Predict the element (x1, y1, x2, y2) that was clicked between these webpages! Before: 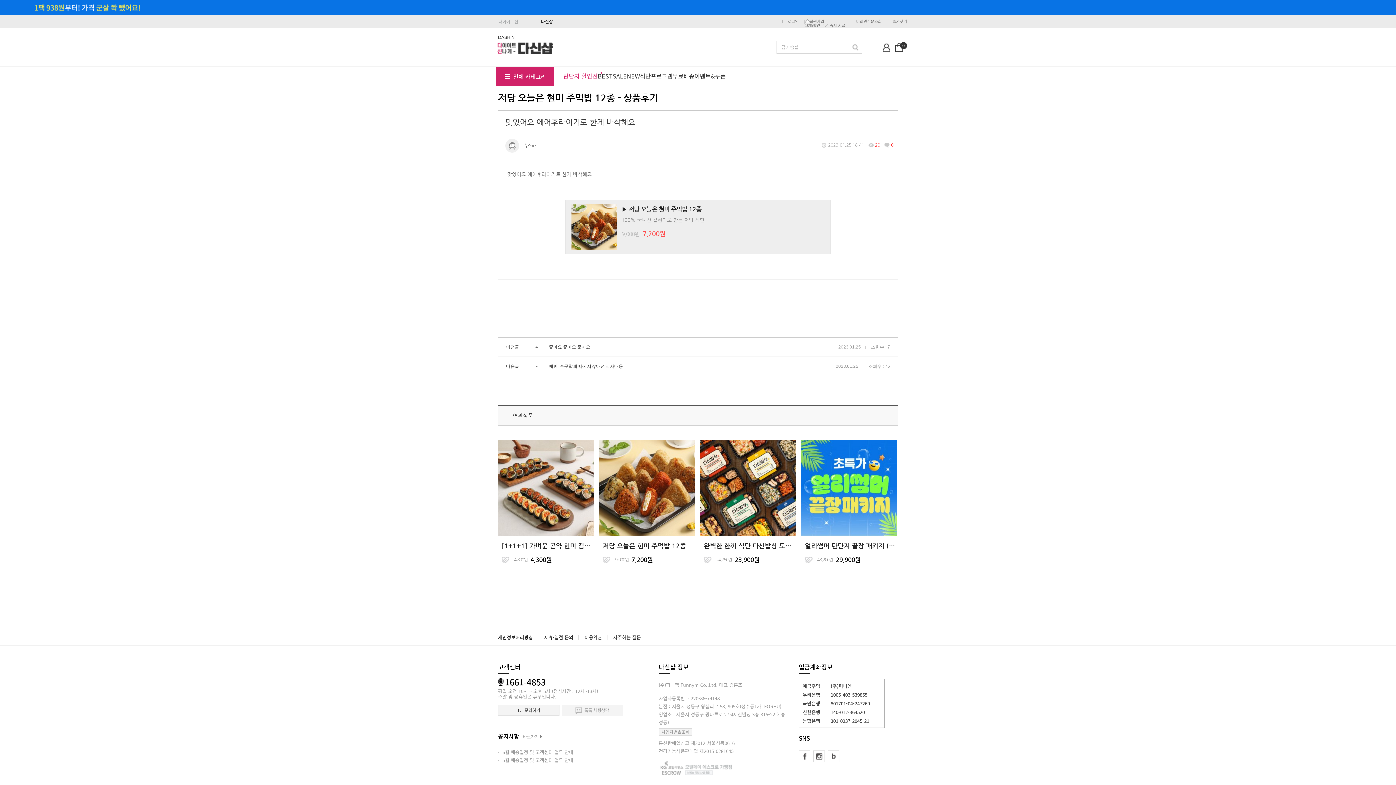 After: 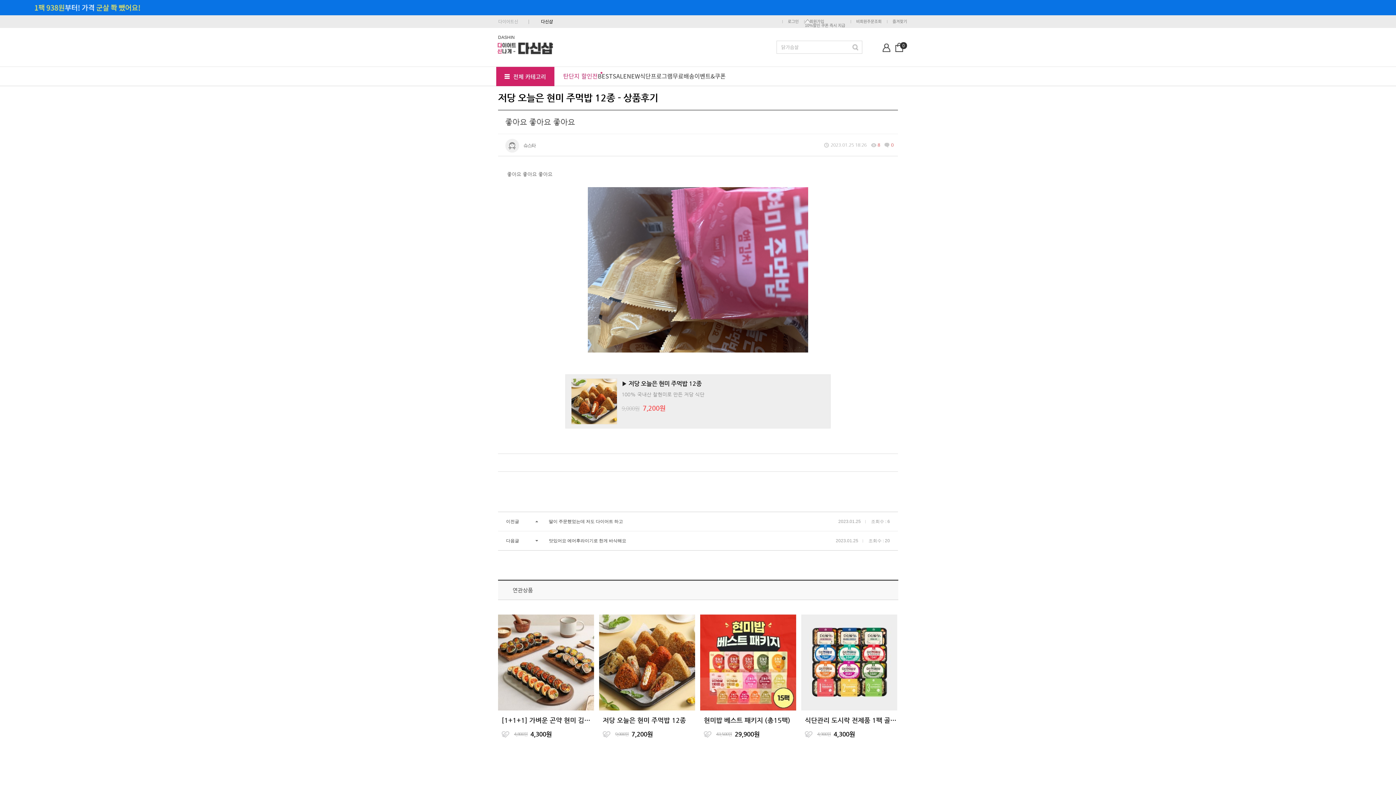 Action: bbox: (538, 337, 890, 356) label: 좋아요 좋아요 좋아요

2023.01.25 조회수 : 7